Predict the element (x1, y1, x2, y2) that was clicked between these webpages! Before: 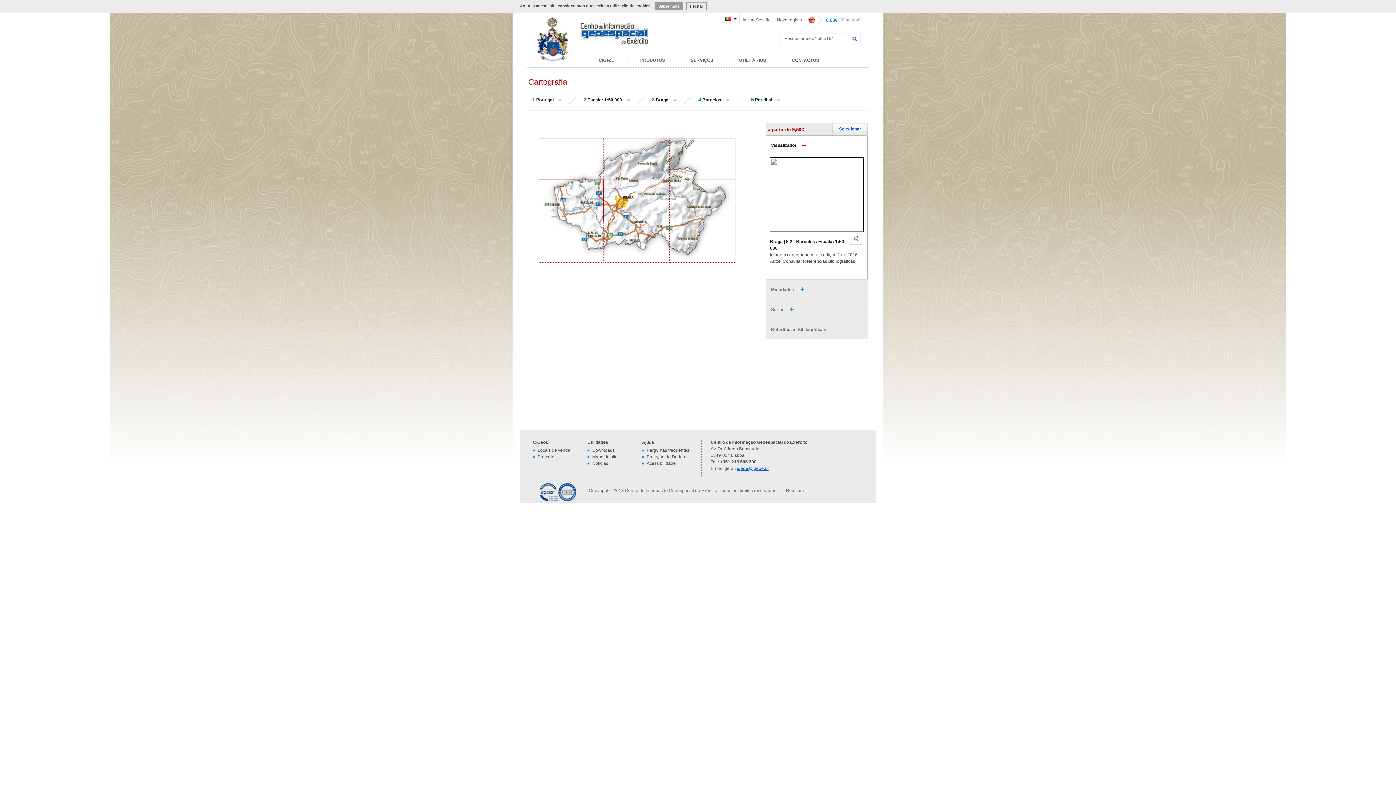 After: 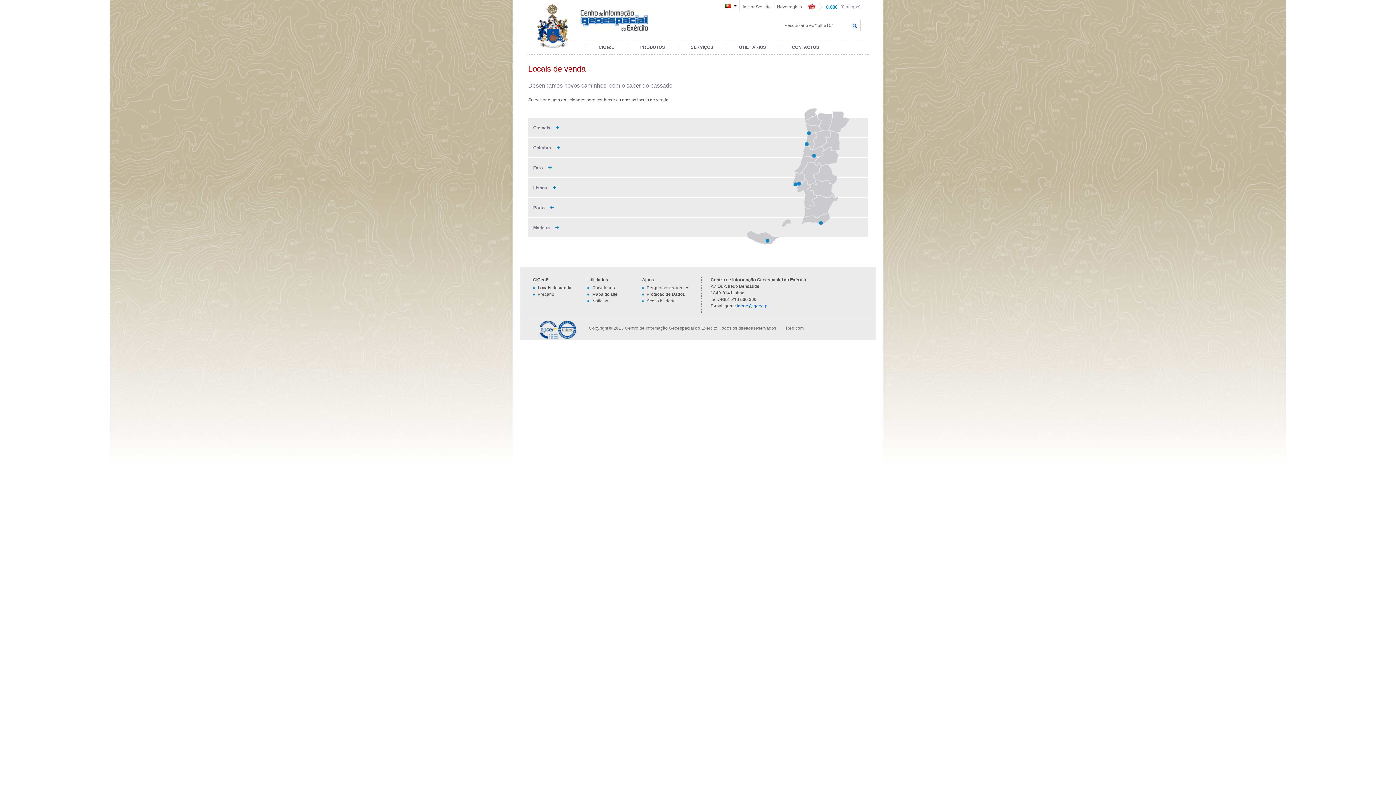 Action: bbox: (537, 448, 570, 453) label: Locais de venda